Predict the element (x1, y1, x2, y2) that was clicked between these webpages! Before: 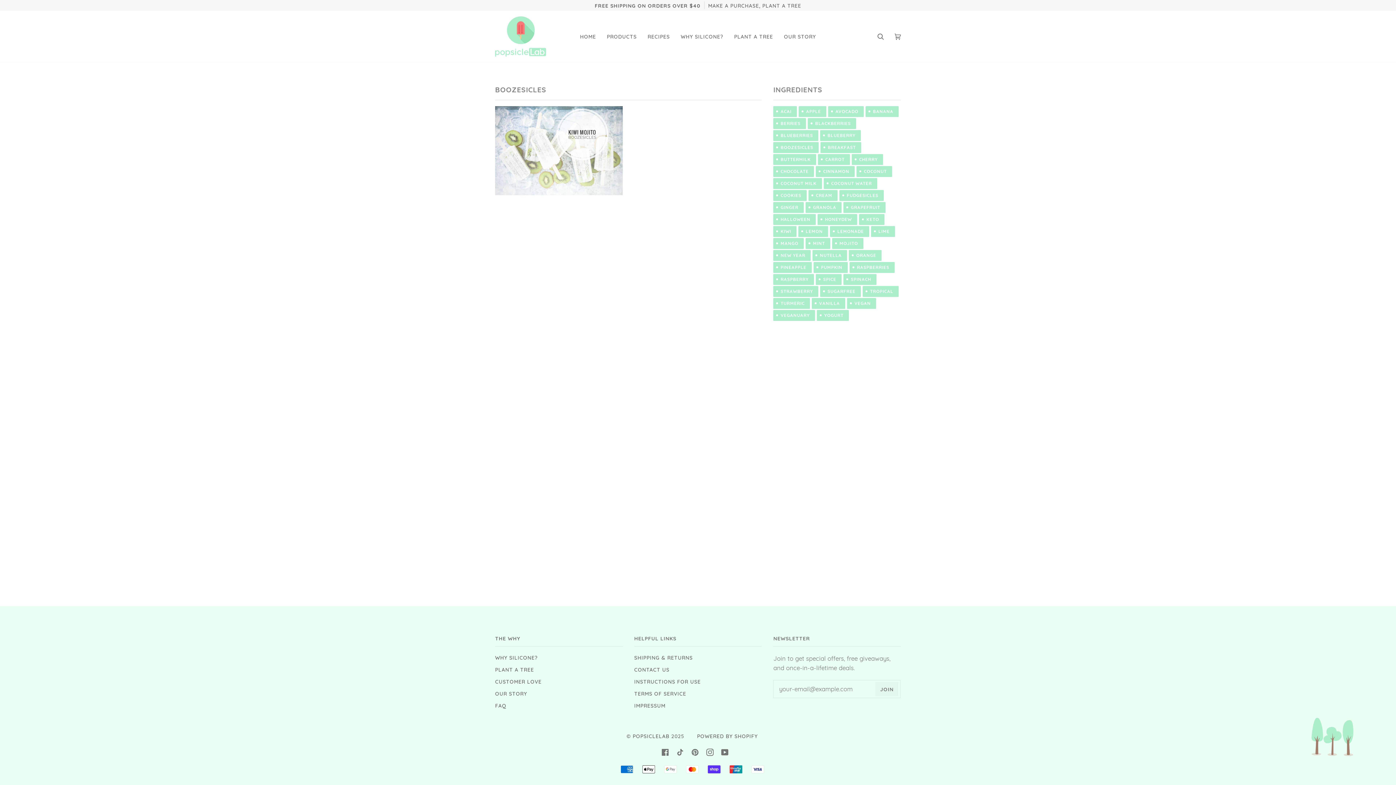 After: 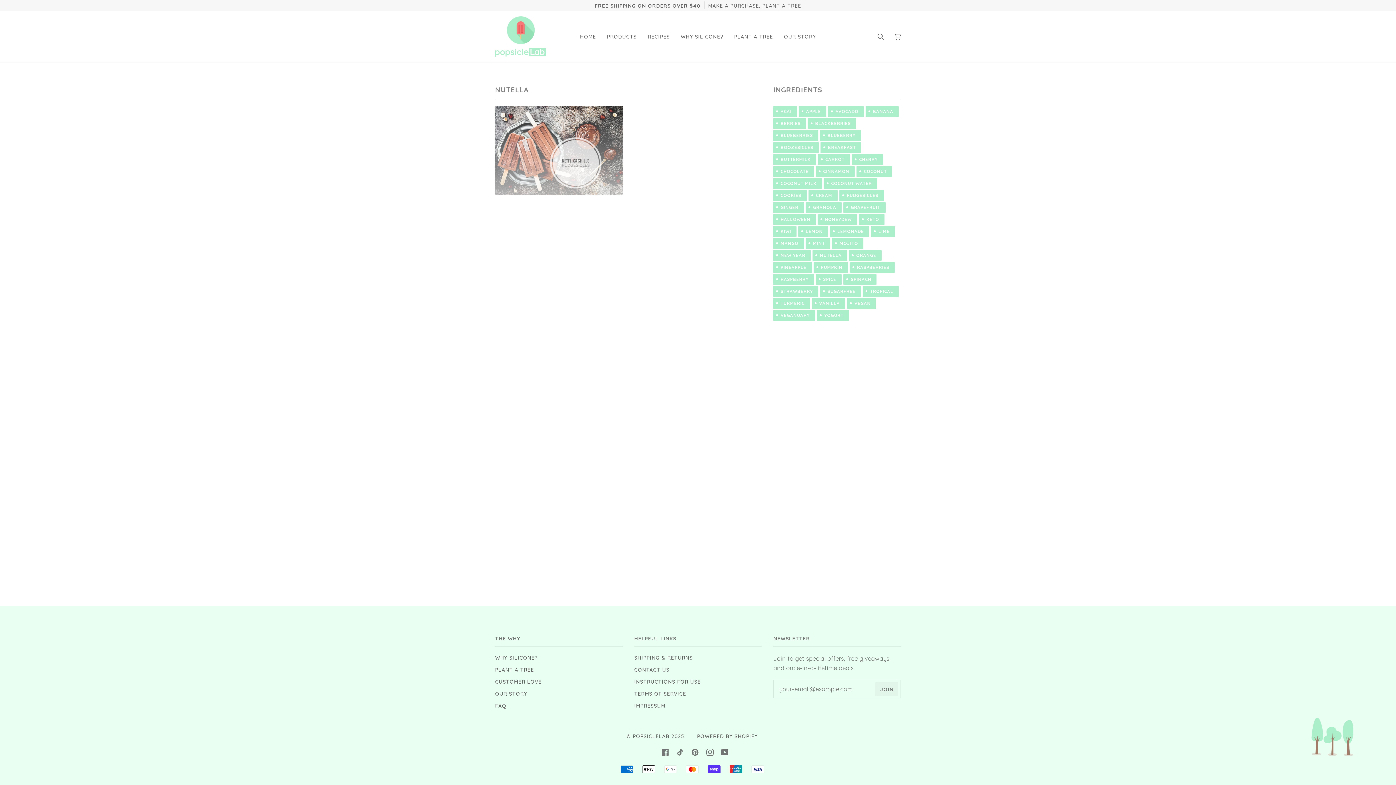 Action: label: NUTELLA bbox: (812, 250, 847, 261)